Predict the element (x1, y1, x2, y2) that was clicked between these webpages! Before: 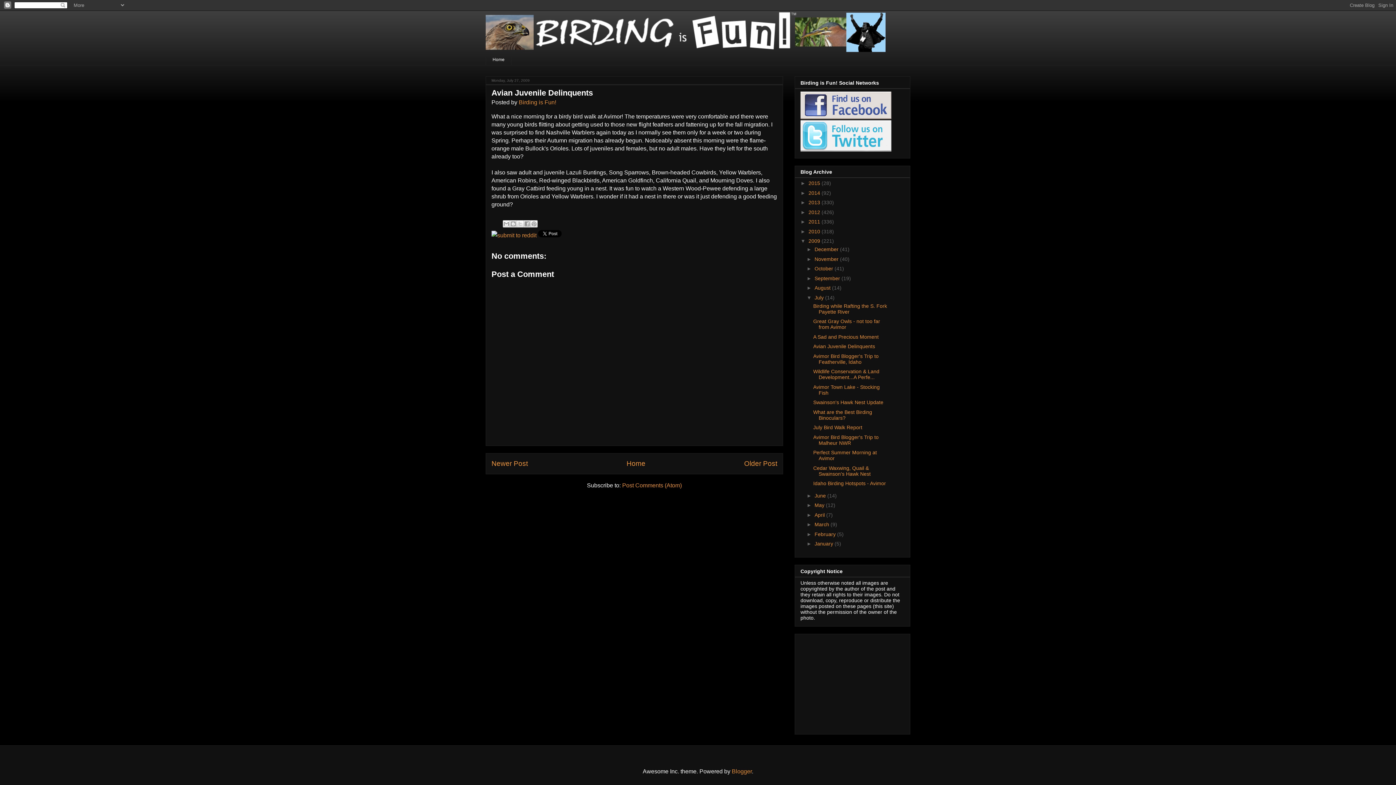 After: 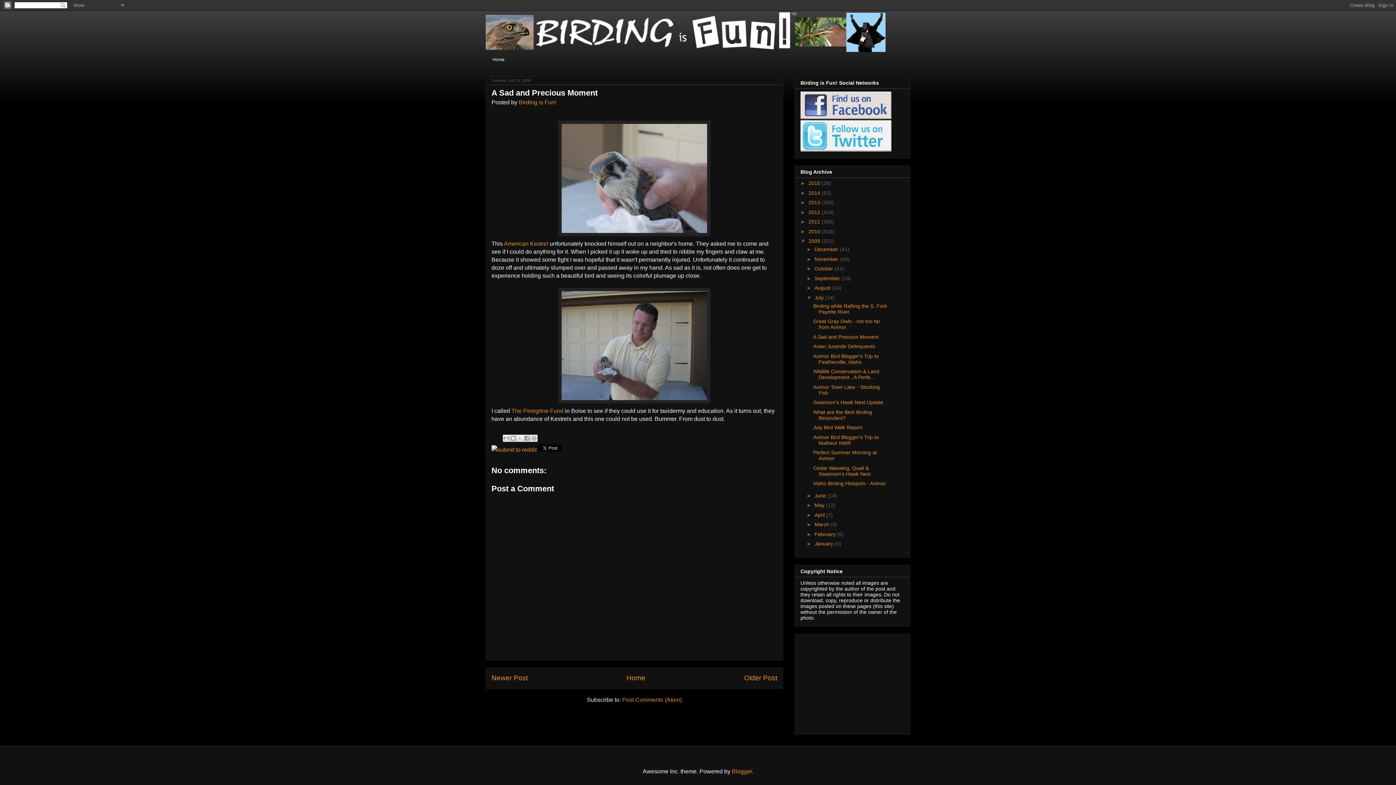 Action: bbox: (491, 460, 528, 467) label: Newer Post